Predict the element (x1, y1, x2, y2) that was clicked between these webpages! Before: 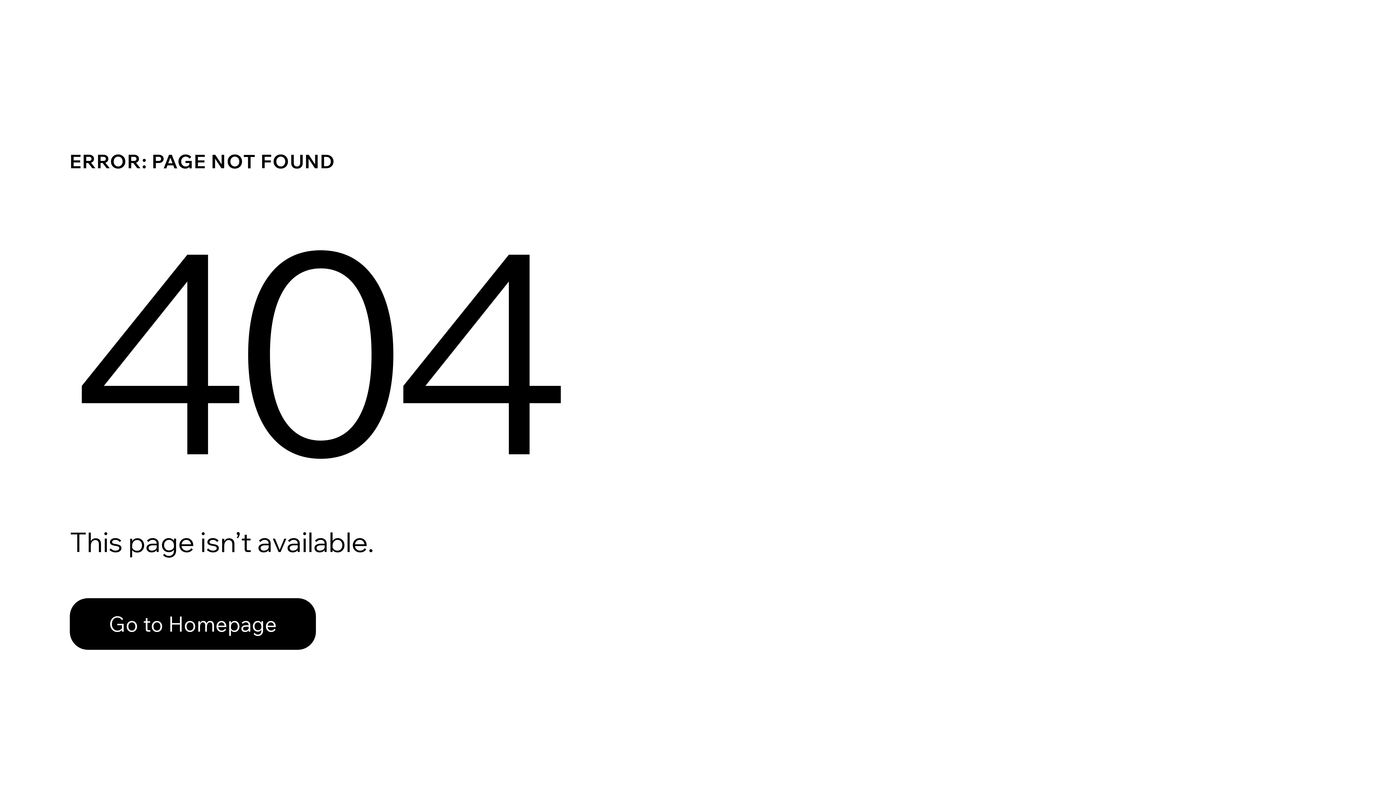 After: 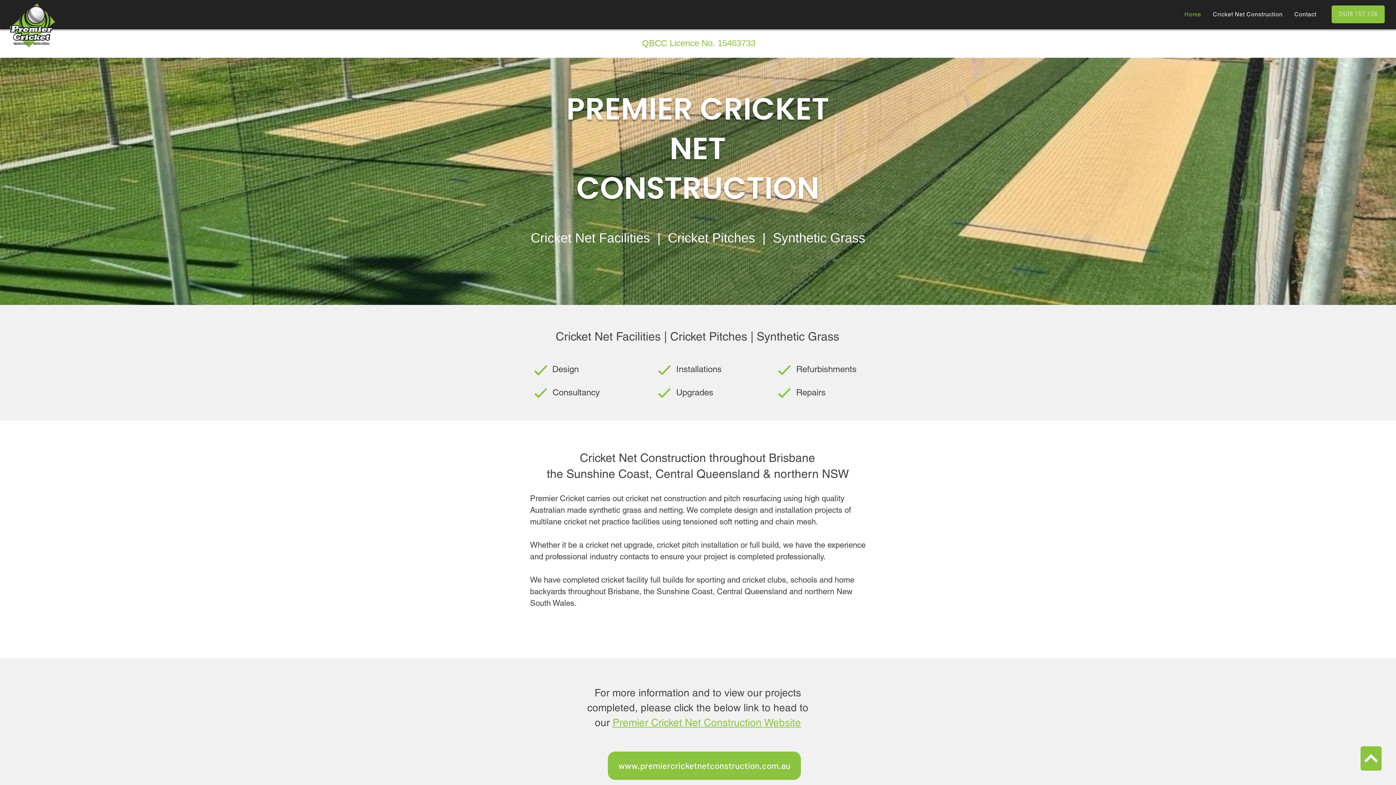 Action: label: Go to Homepage bbox: (69, 582, 768, 659)